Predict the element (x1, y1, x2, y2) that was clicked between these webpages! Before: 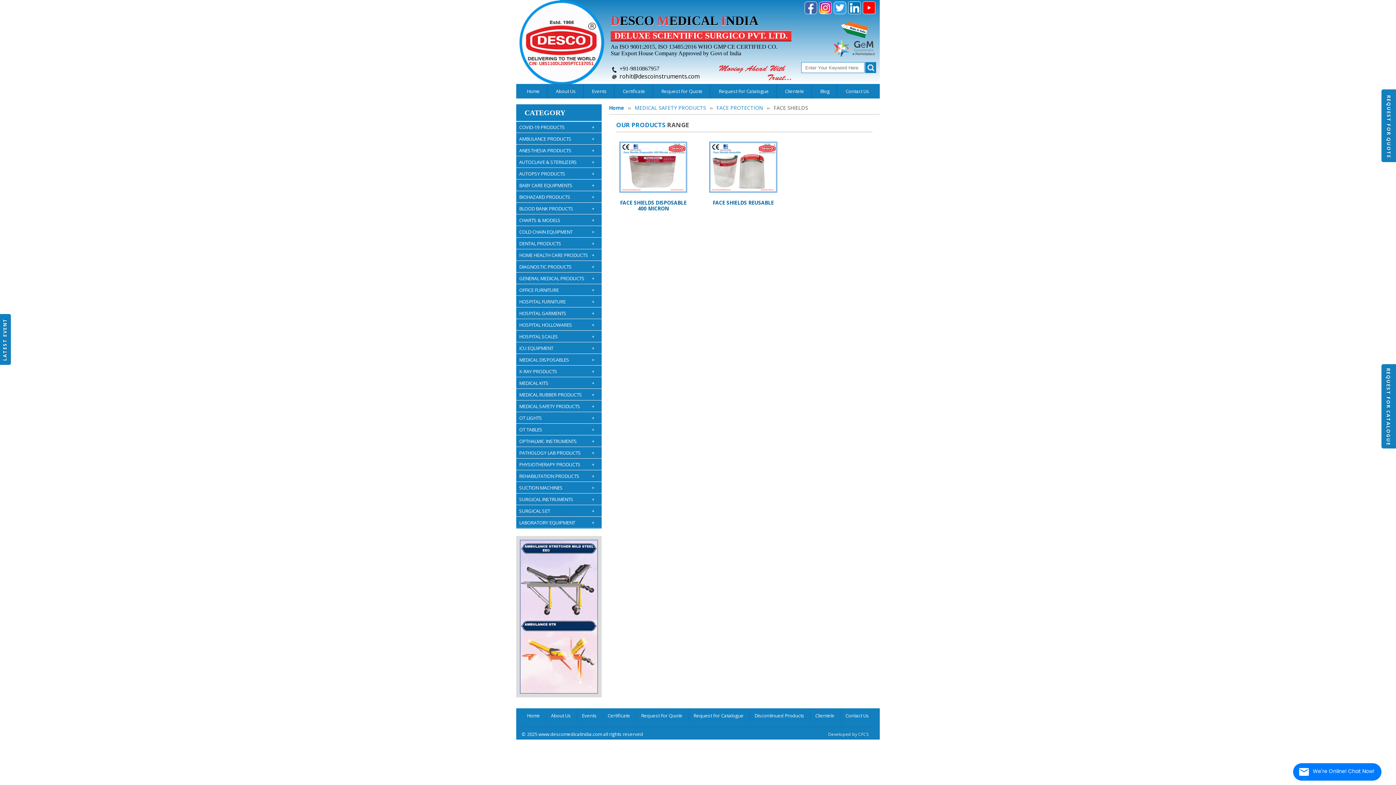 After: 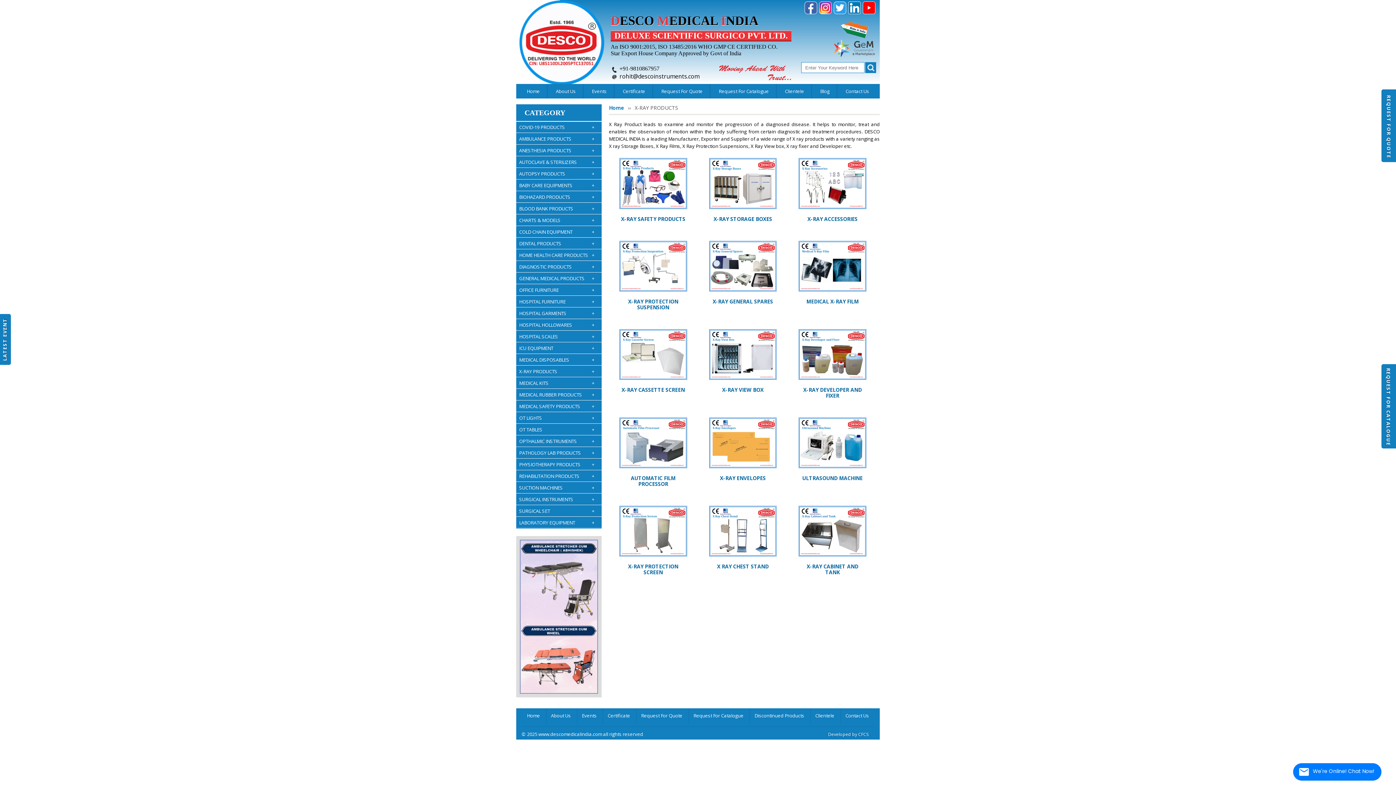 Action: label: X-RAY PRODUCTS
+ bbox: (516, 365, 601, 377)